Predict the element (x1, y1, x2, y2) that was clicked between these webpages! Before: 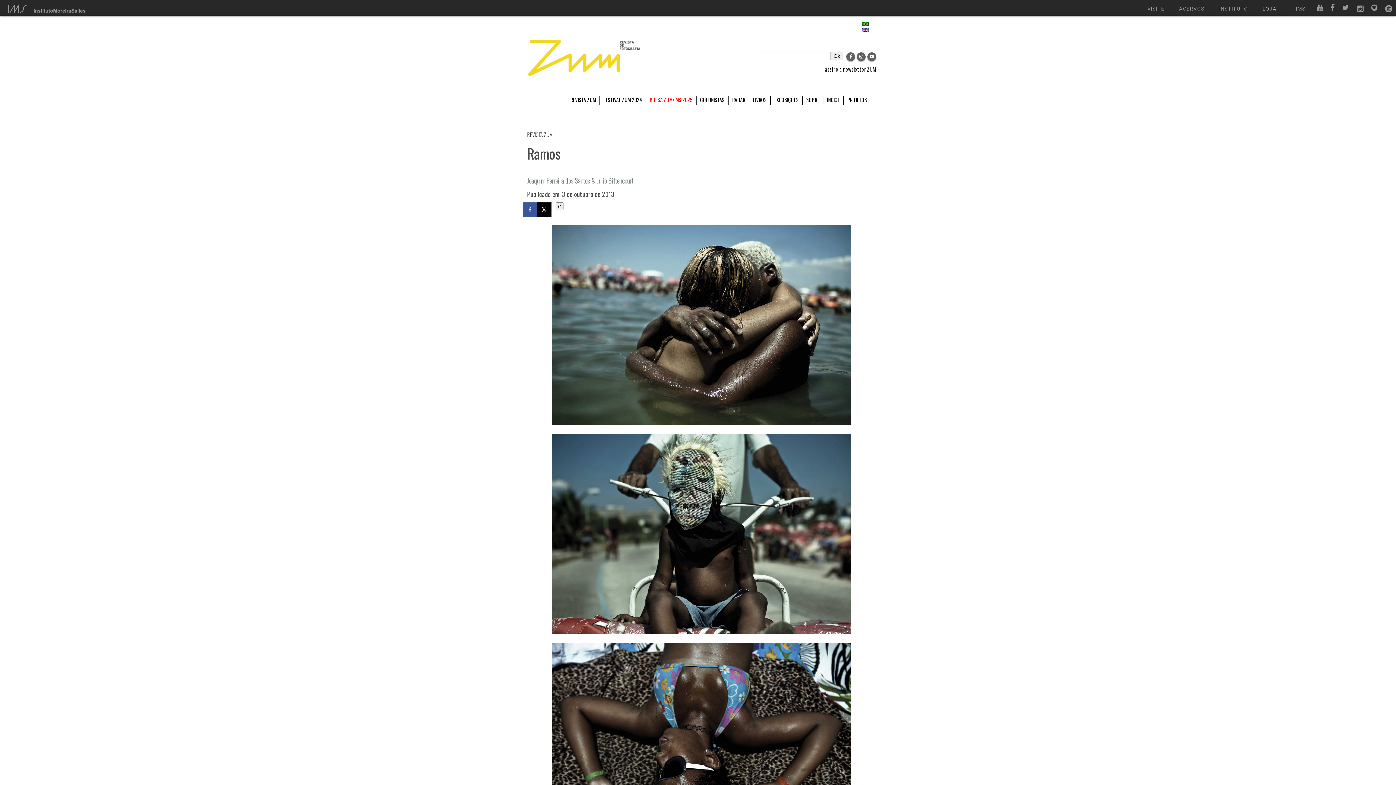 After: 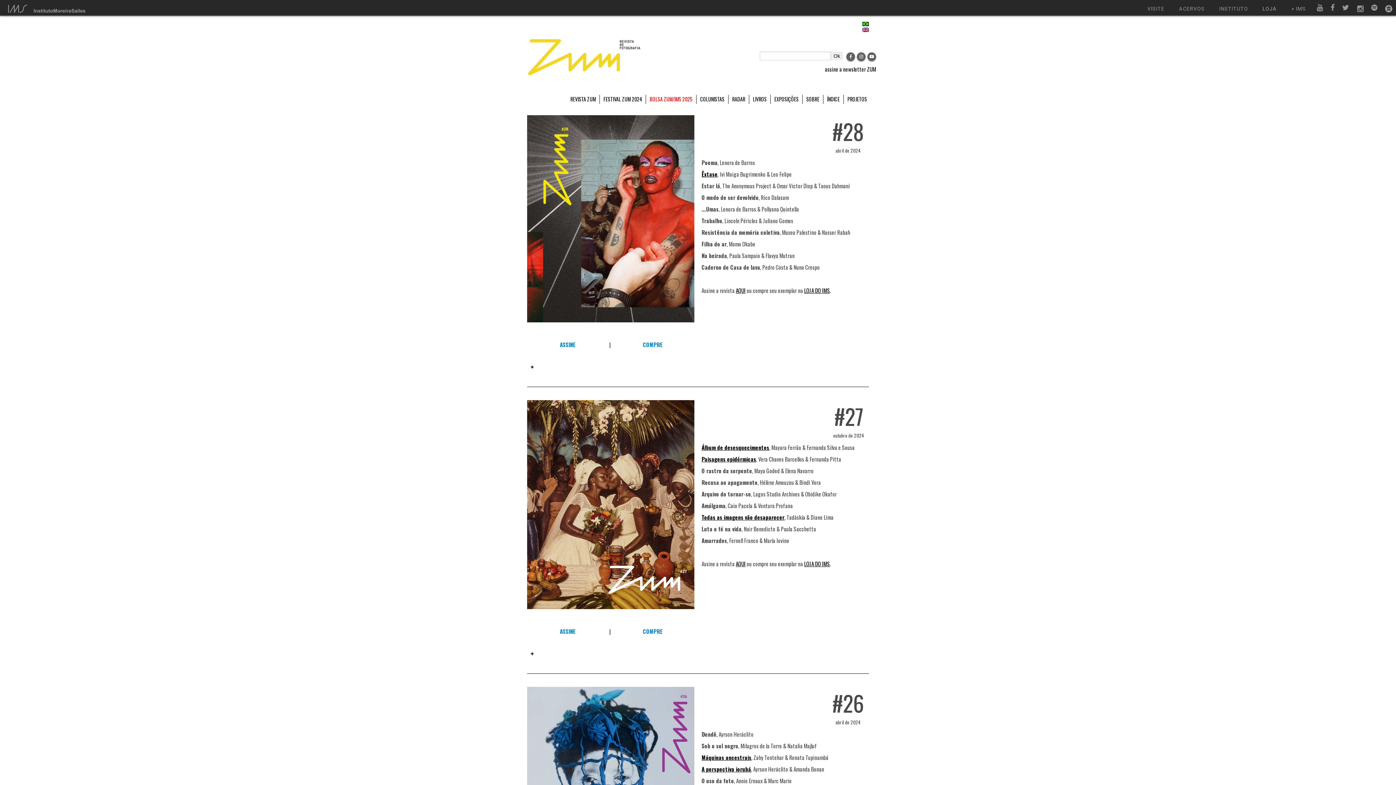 Action: bbox: (568, 95, 597, 104) label: REVISTA ZUM